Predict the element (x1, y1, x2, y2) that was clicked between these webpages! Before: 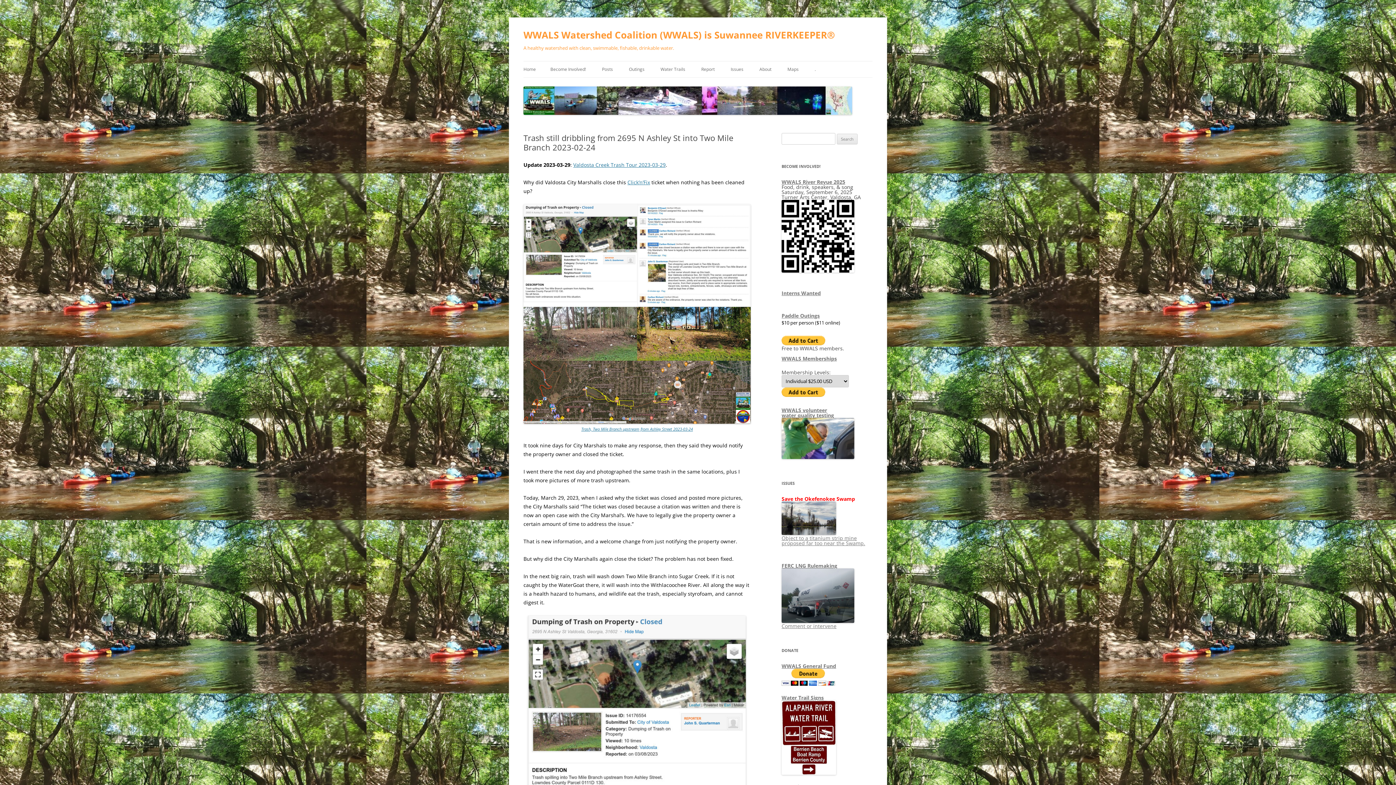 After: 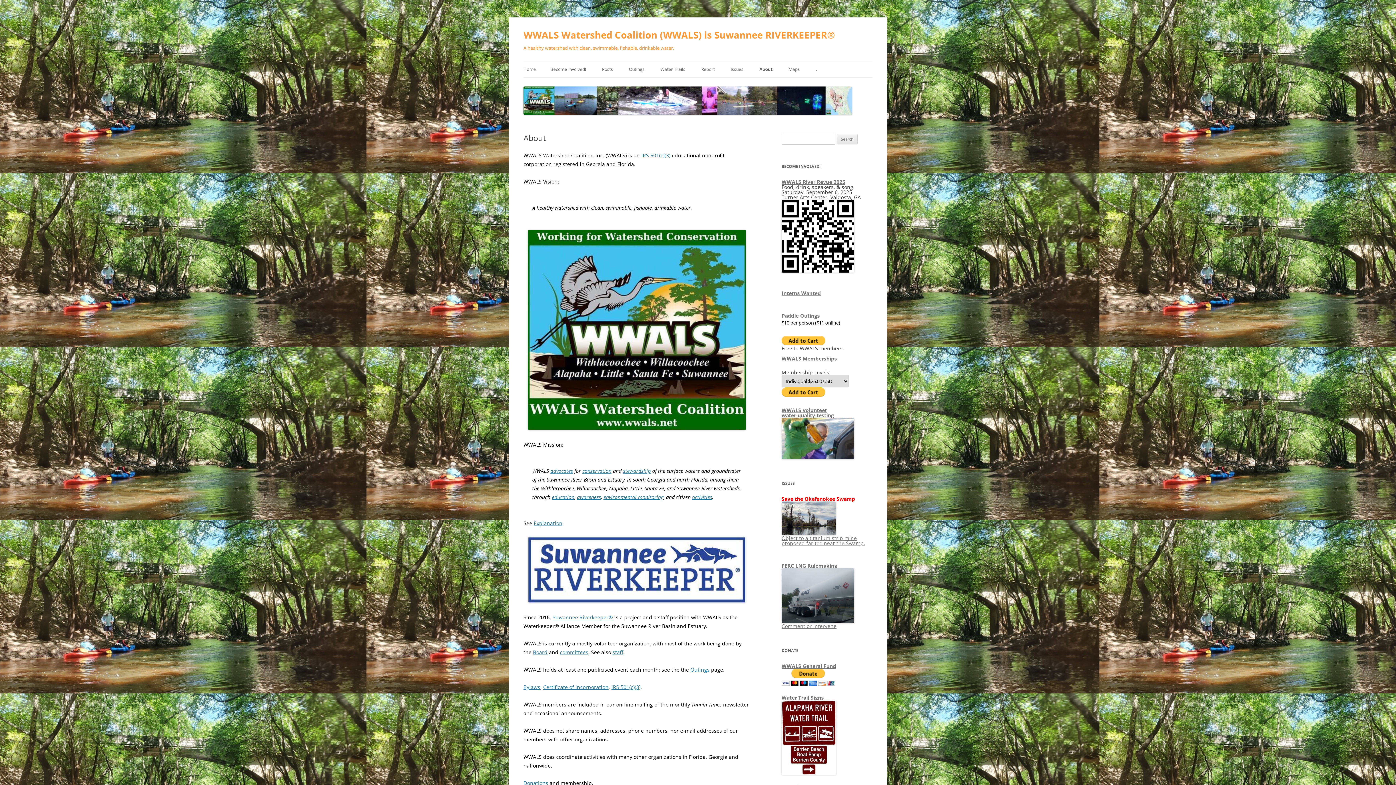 Action: bbox: (759, 61, 771, 77) label: About